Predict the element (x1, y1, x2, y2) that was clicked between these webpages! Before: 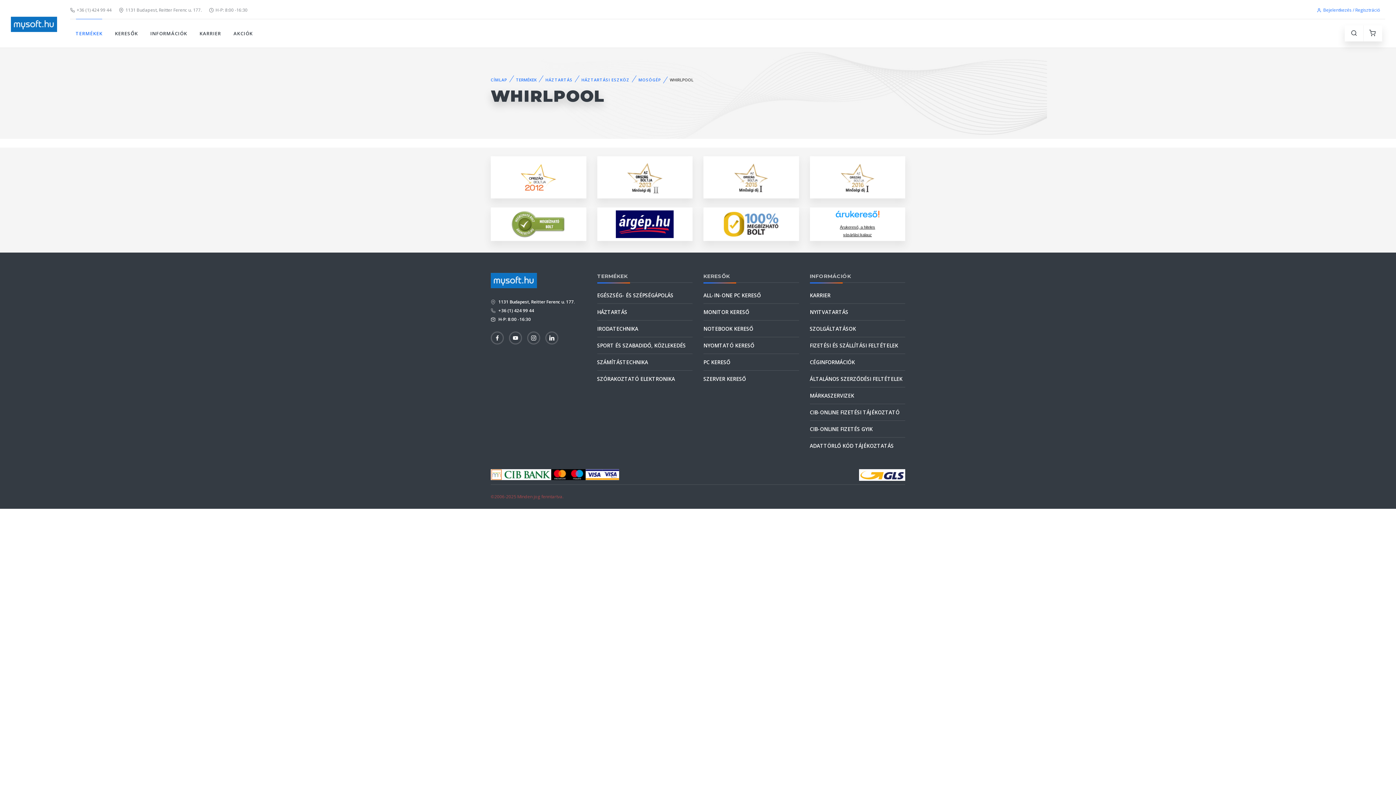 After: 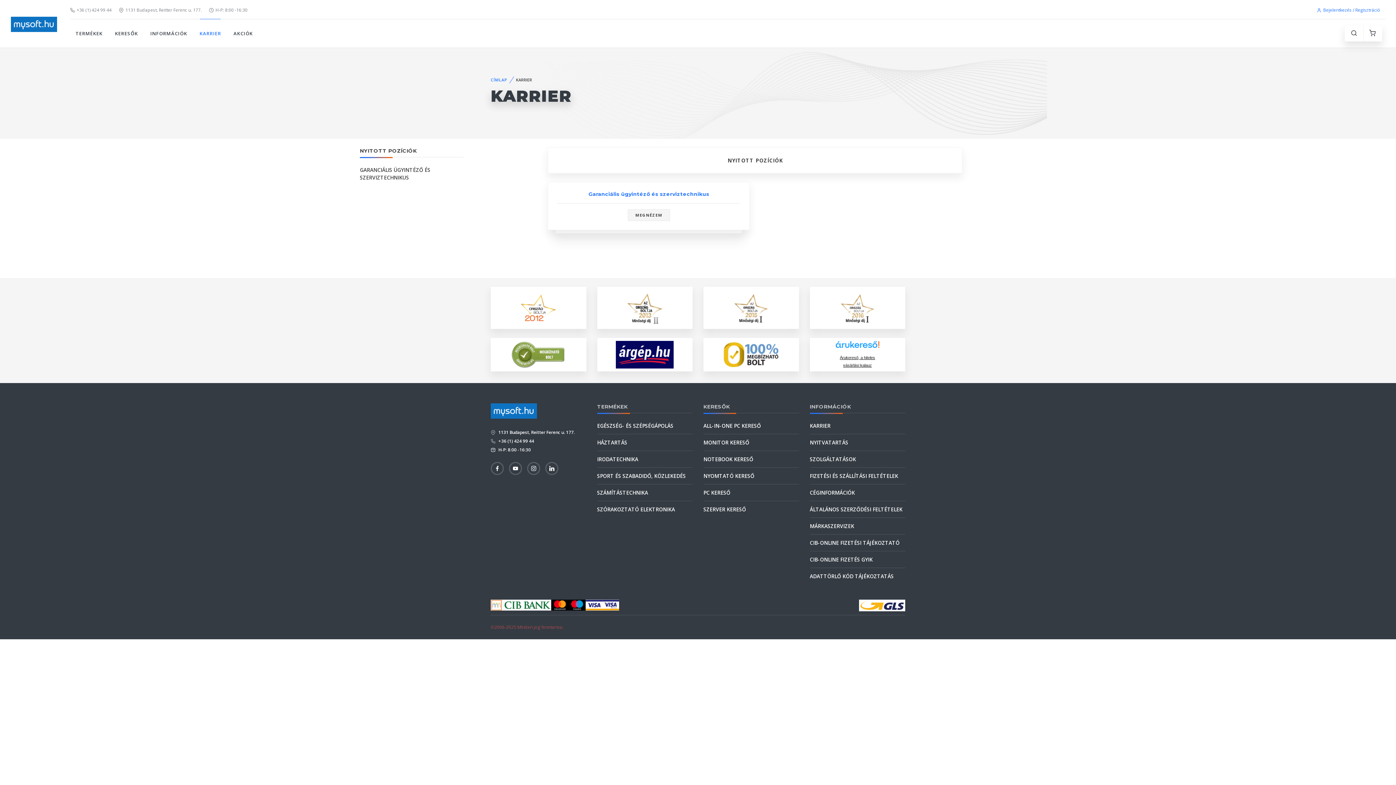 Action: label: KARRIER bbox: (194, 25, 226, 41)